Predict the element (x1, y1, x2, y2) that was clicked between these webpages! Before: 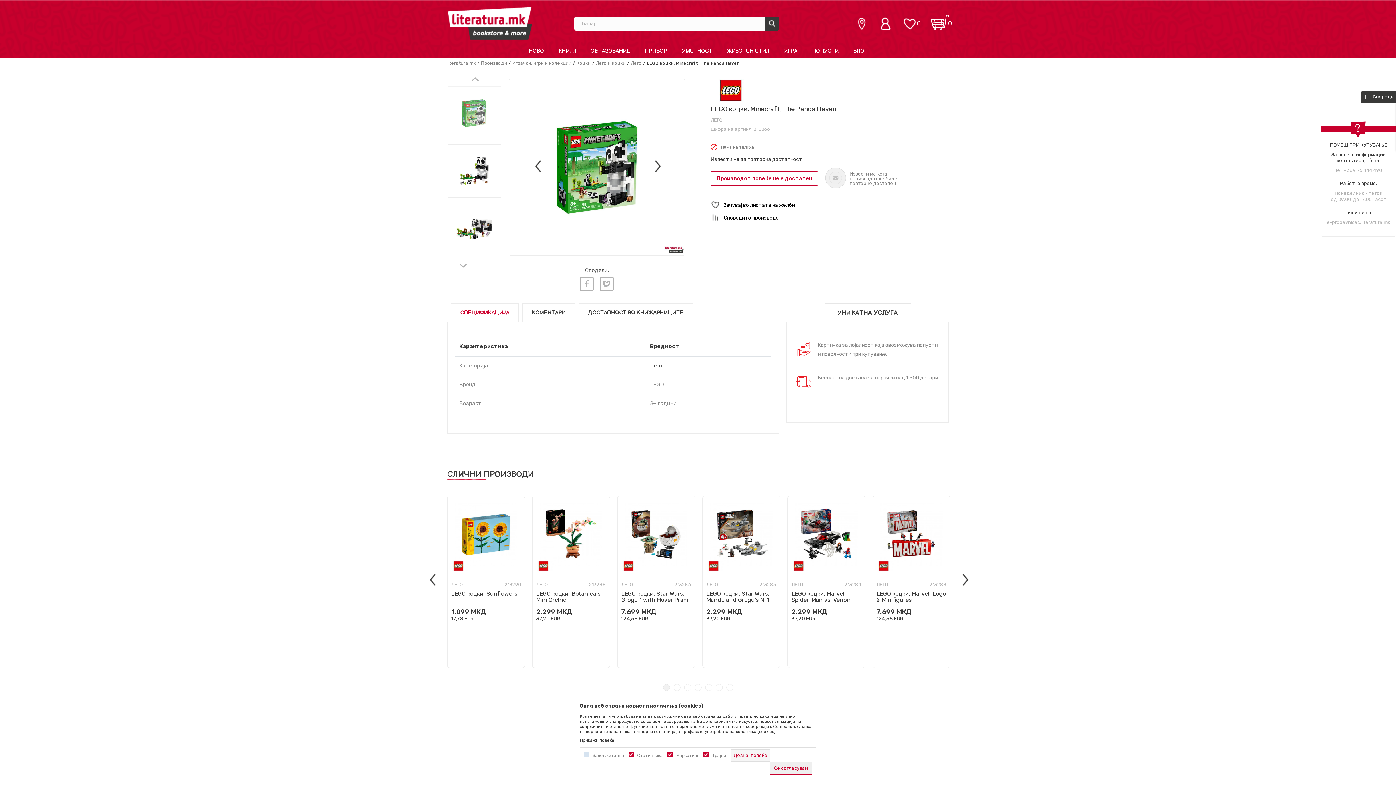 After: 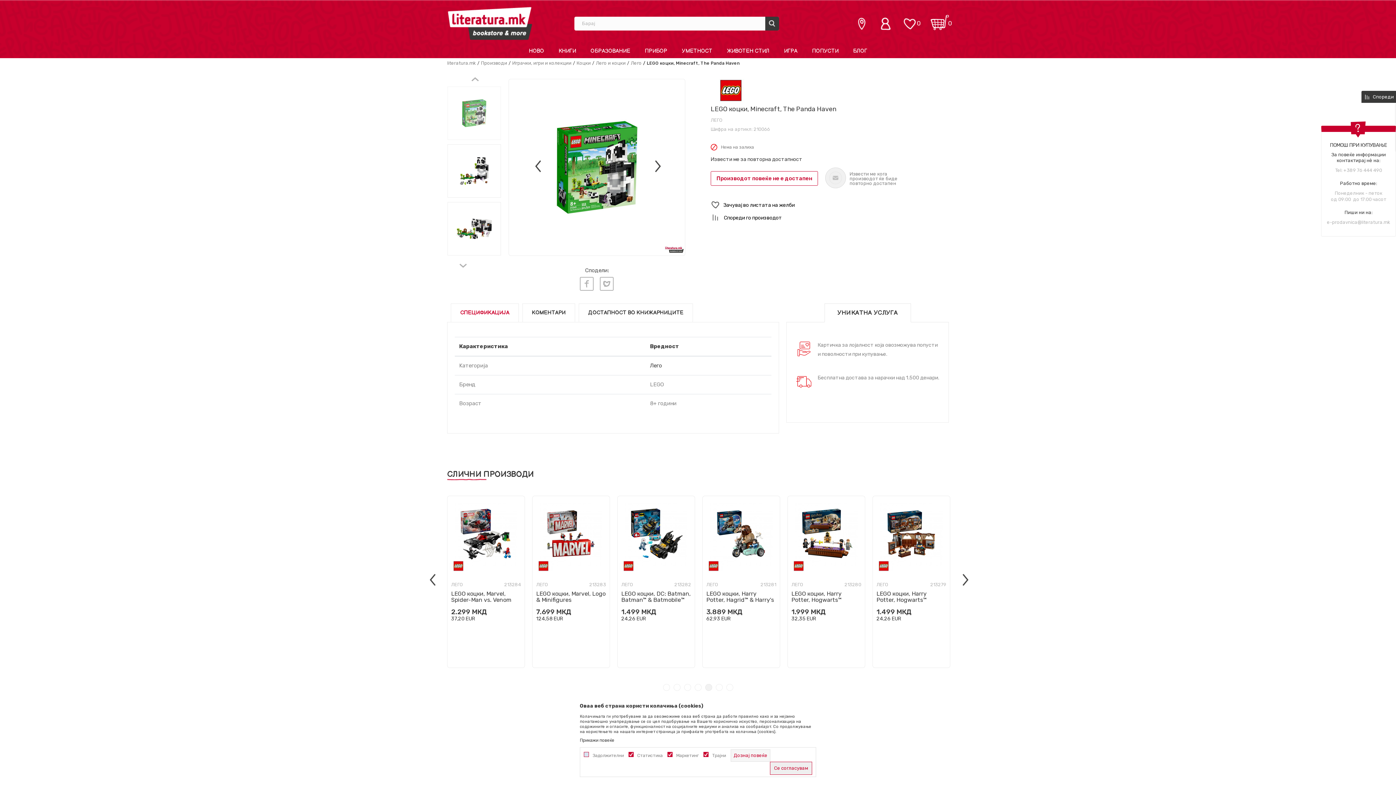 Action: label: 5 of 2 bbox: (705, 684, 712, 691)